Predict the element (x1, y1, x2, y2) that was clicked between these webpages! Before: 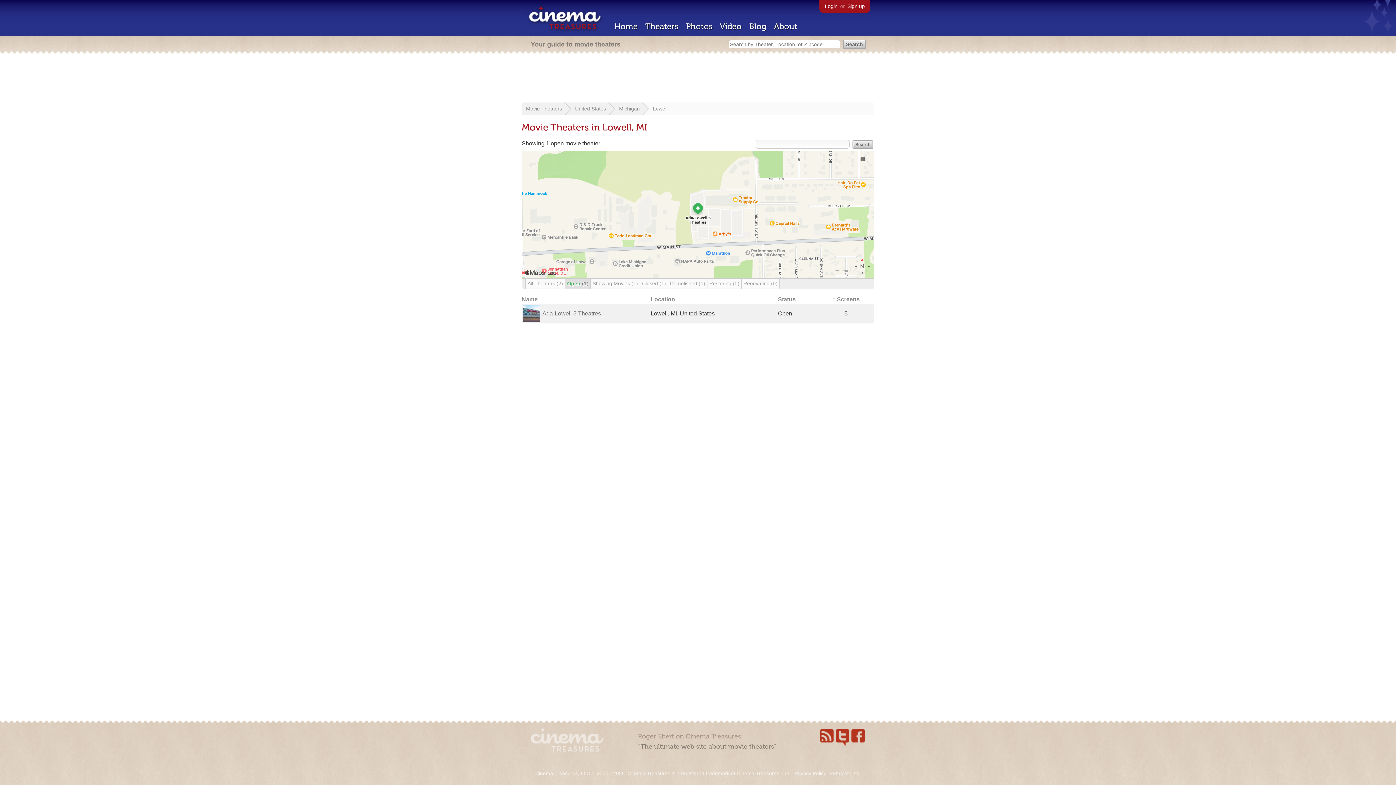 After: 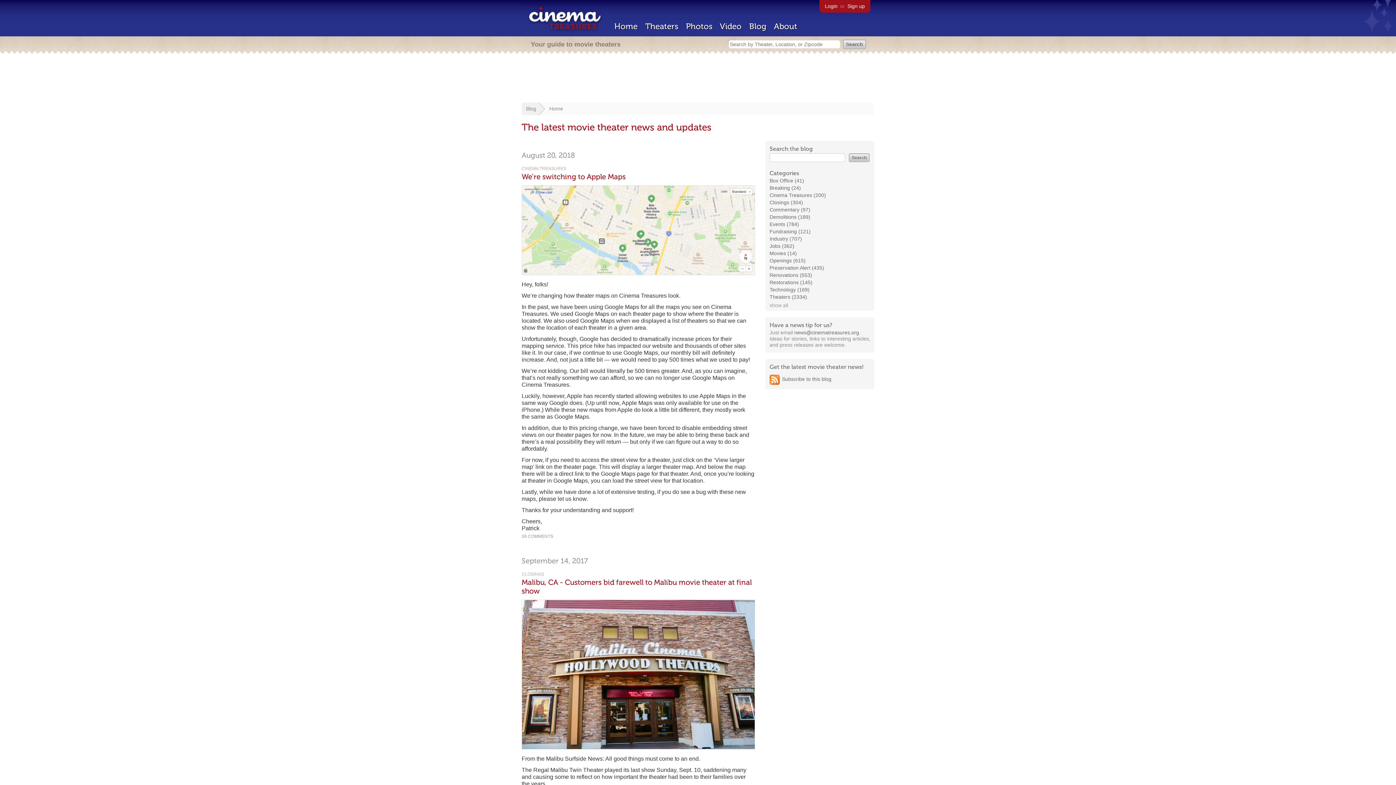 Action: label: Blog bbox: (749, 21, 766, 31)